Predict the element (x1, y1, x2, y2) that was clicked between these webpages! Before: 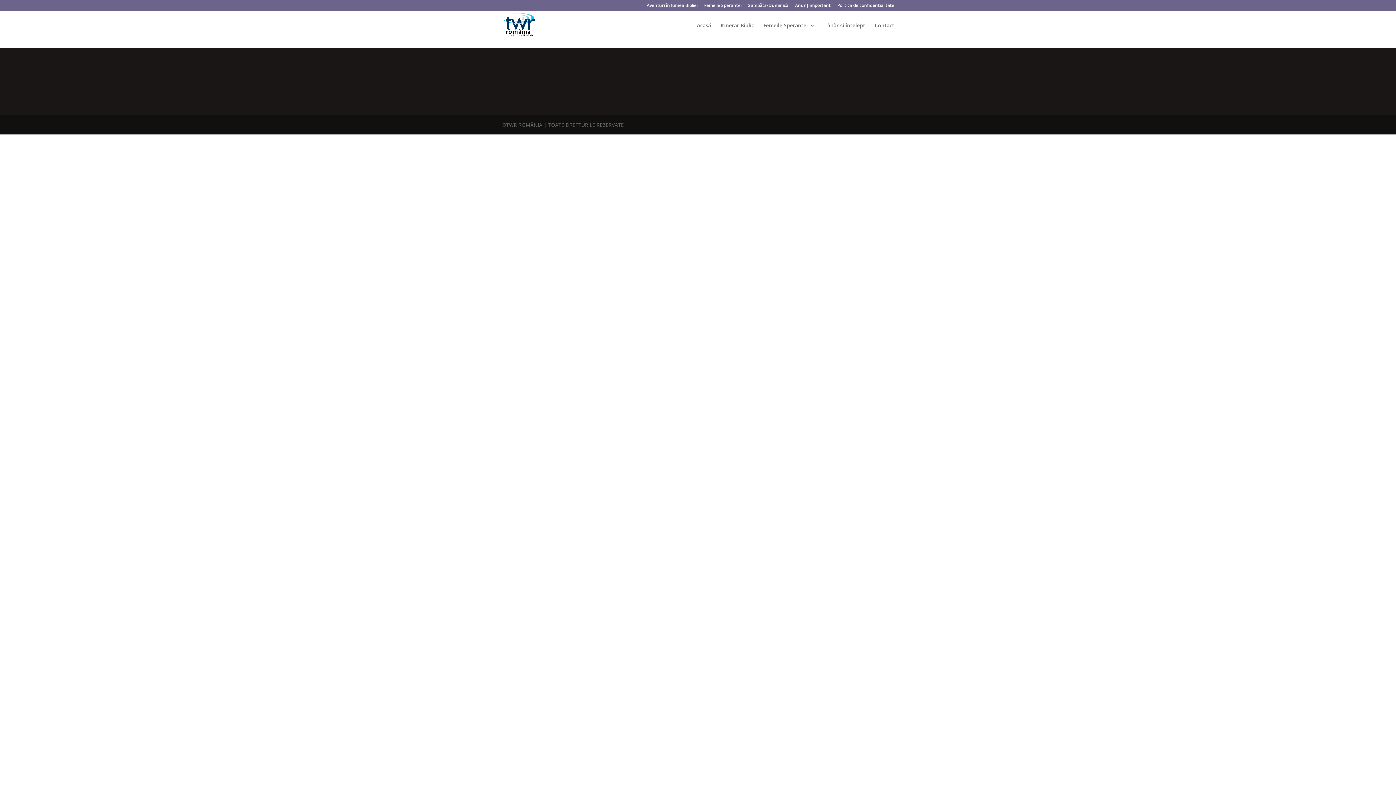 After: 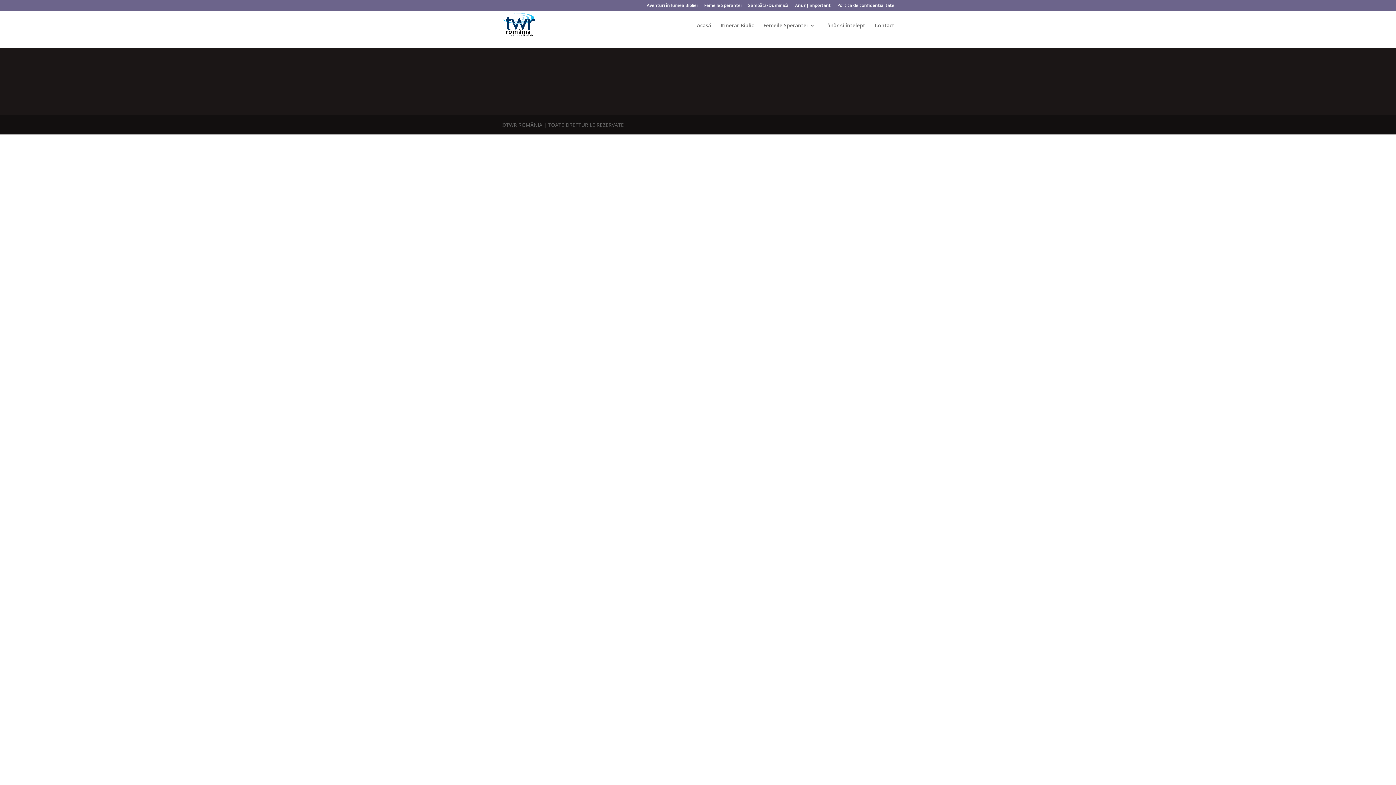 Action: label: Sâmbătă/Duminică bbox: (748, 3, 788, 10)